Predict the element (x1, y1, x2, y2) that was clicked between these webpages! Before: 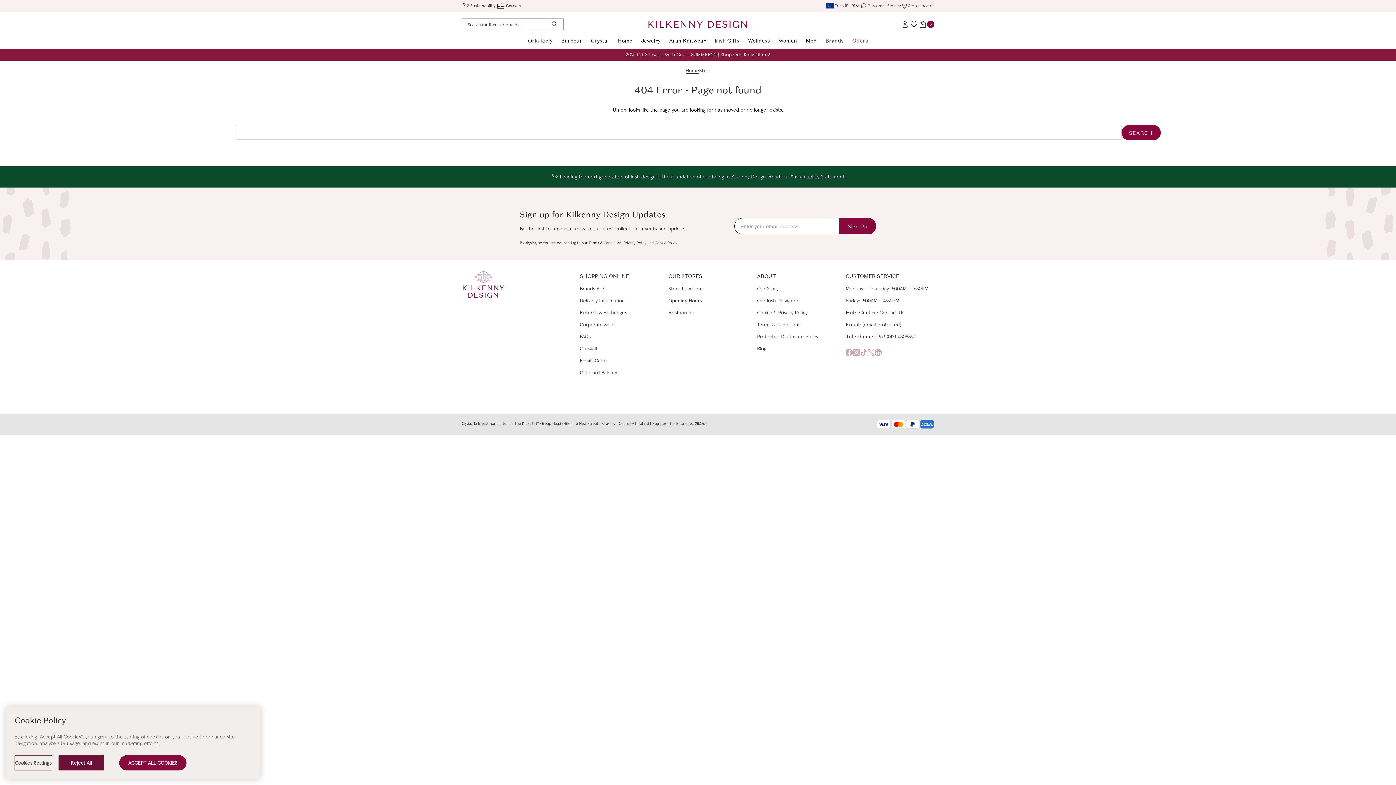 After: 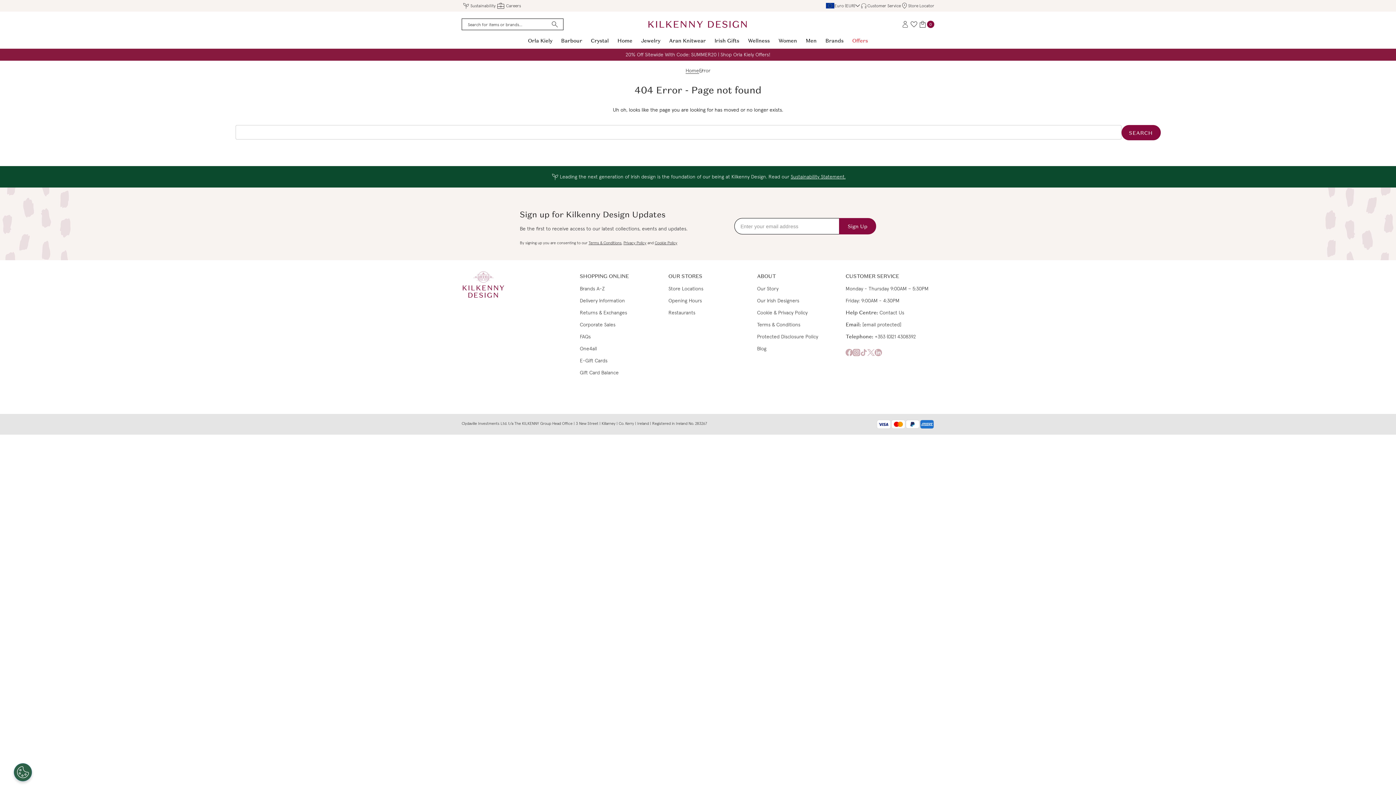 Action: label: ACCEPT ALL COOKIES bbox: (119, 755, 186, 770)